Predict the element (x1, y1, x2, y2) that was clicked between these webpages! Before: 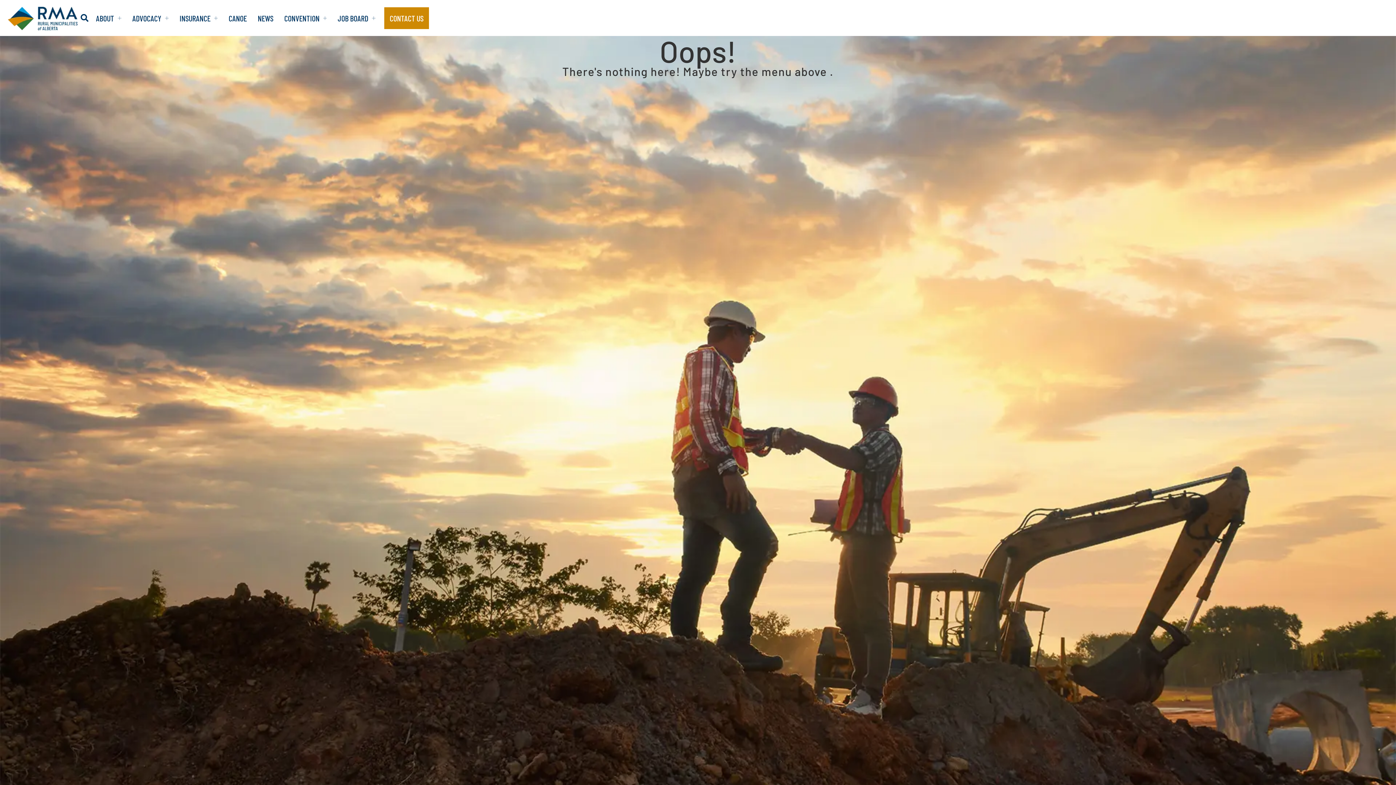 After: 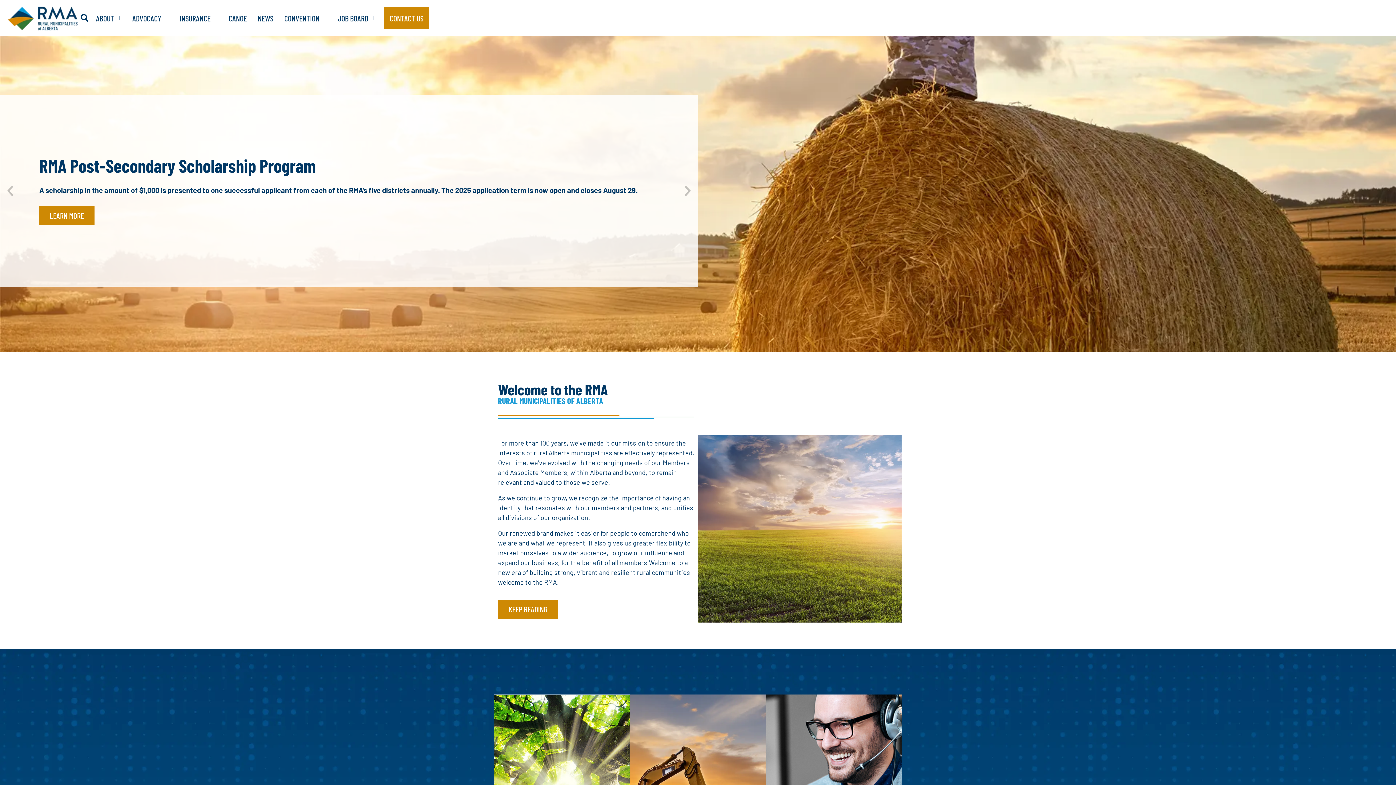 Action: bbox: (6, 4, 78, 31)